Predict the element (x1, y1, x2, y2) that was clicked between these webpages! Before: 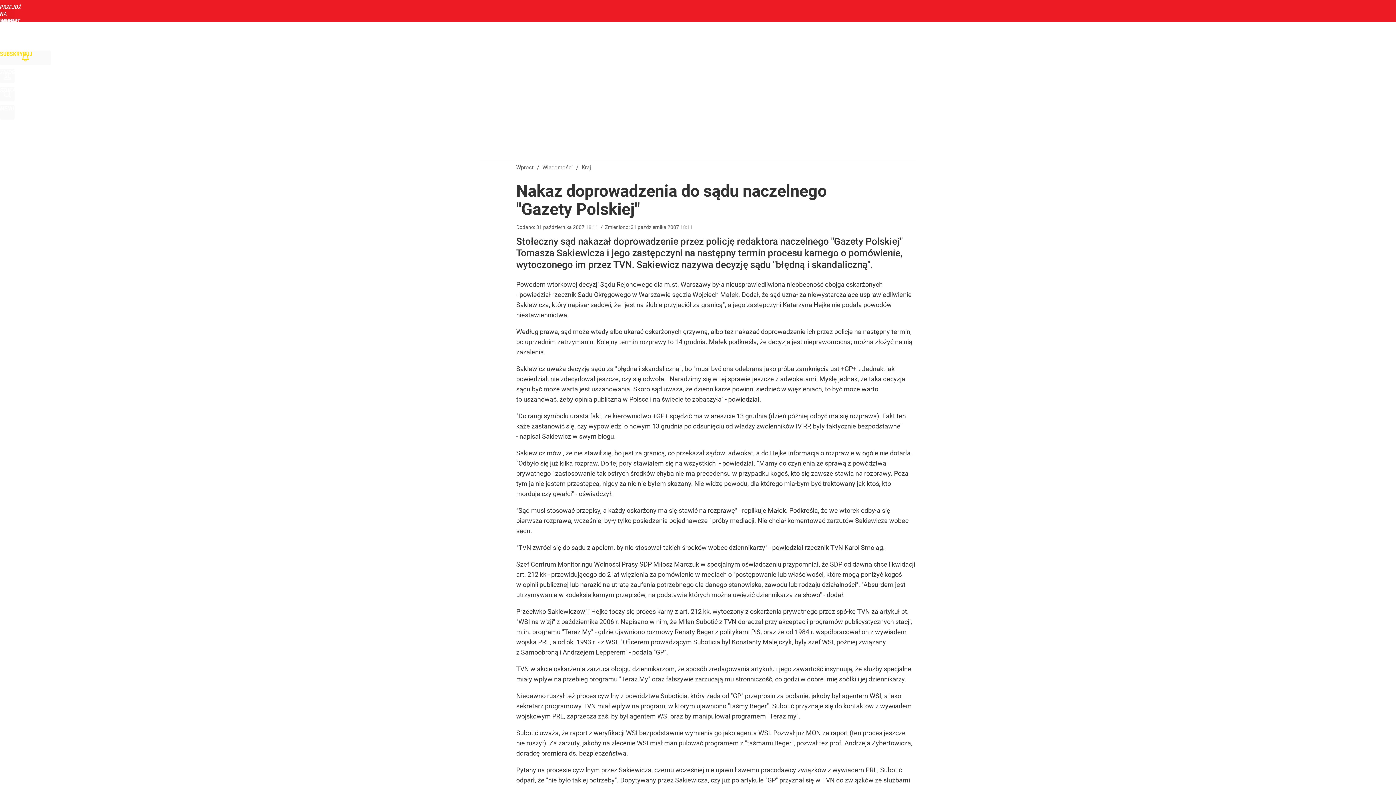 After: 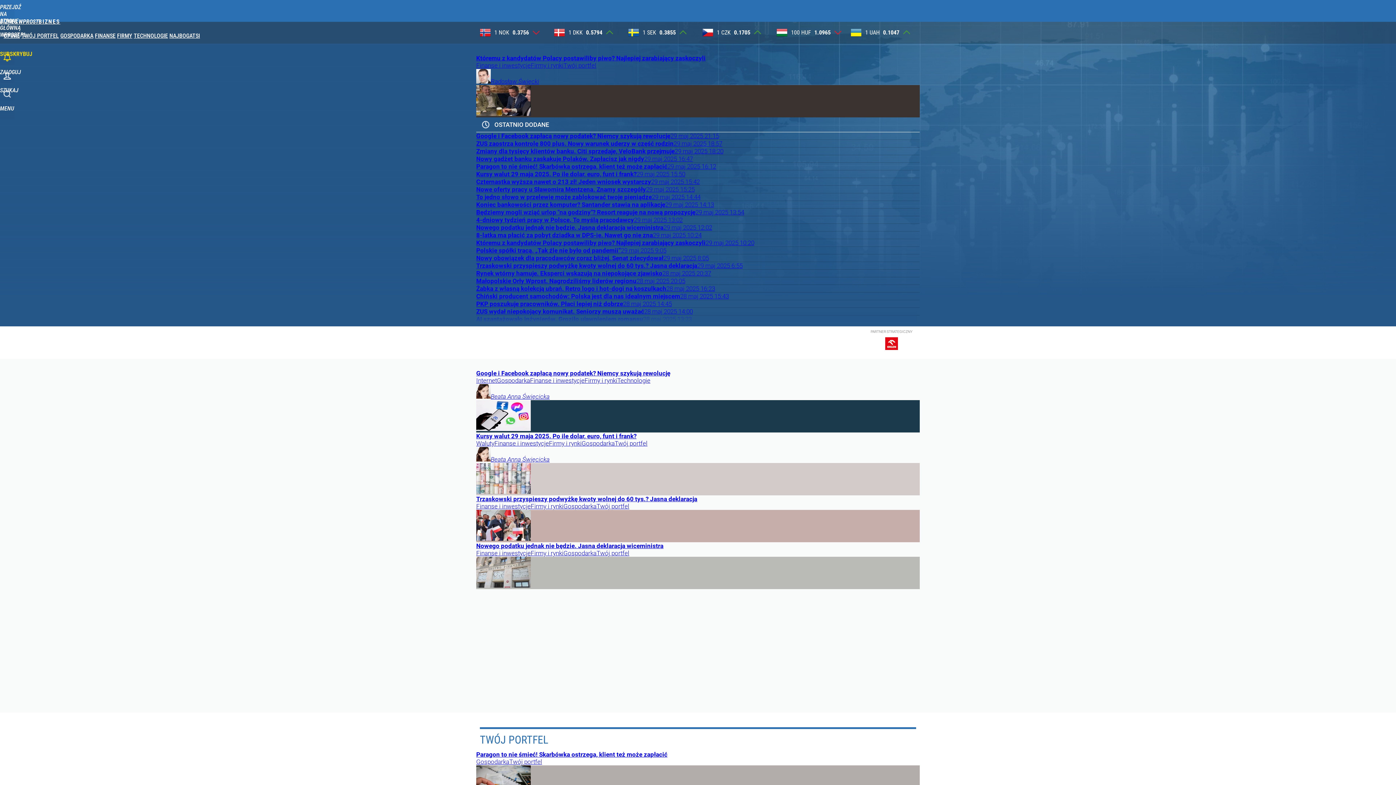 Action: bbox: (85, 32, 102, 39) label: BIZNES